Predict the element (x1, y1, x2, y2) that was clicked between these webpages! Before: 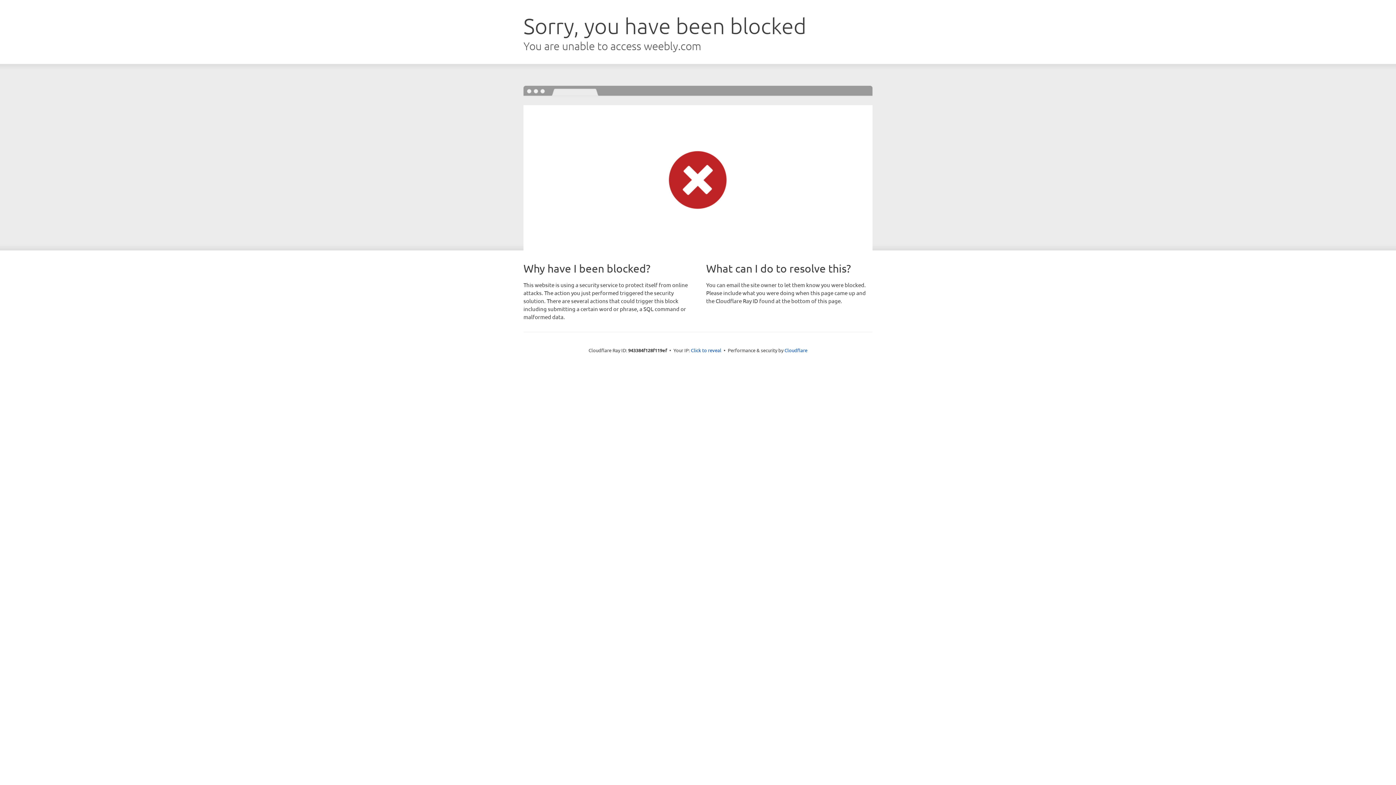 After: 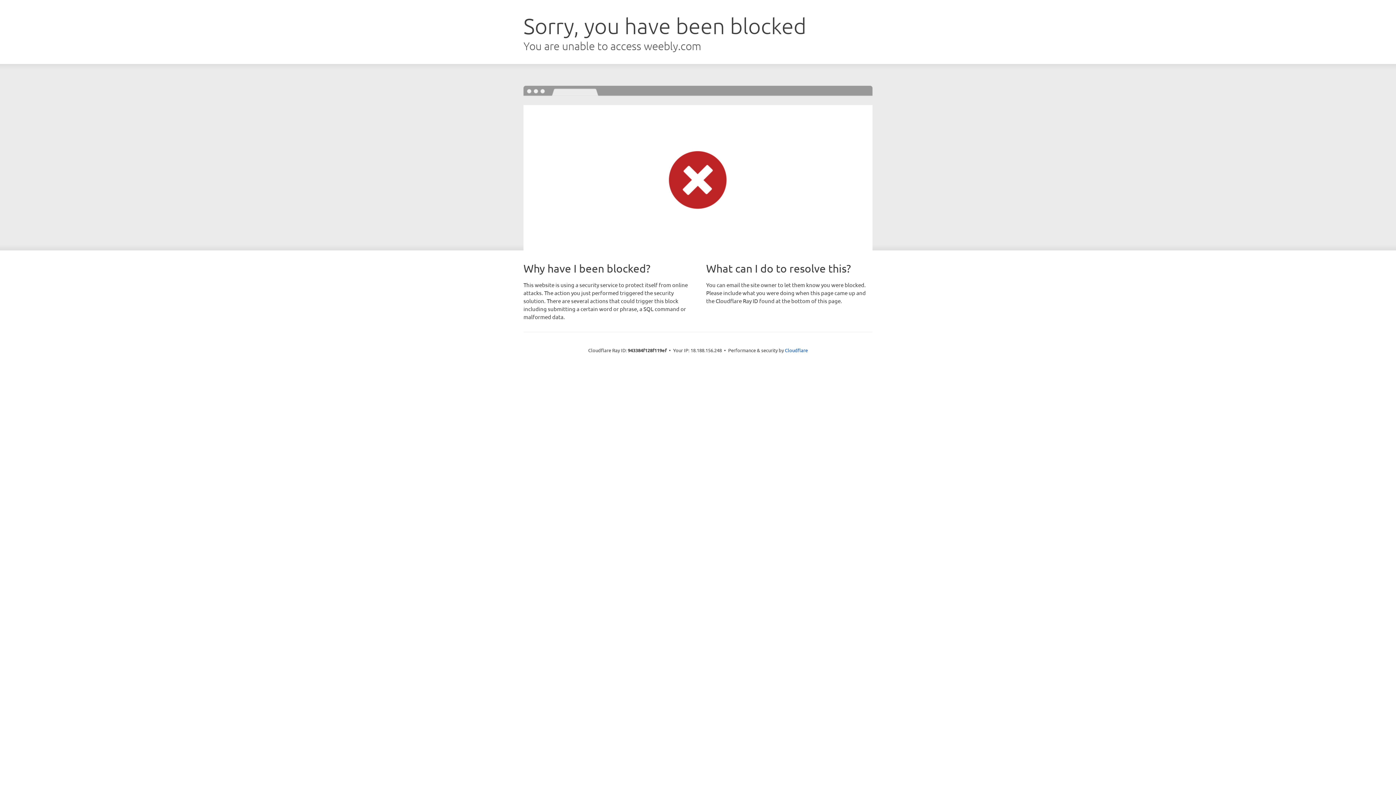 Action: label: Click to reveal bbox: (691, 346, 721, 353)